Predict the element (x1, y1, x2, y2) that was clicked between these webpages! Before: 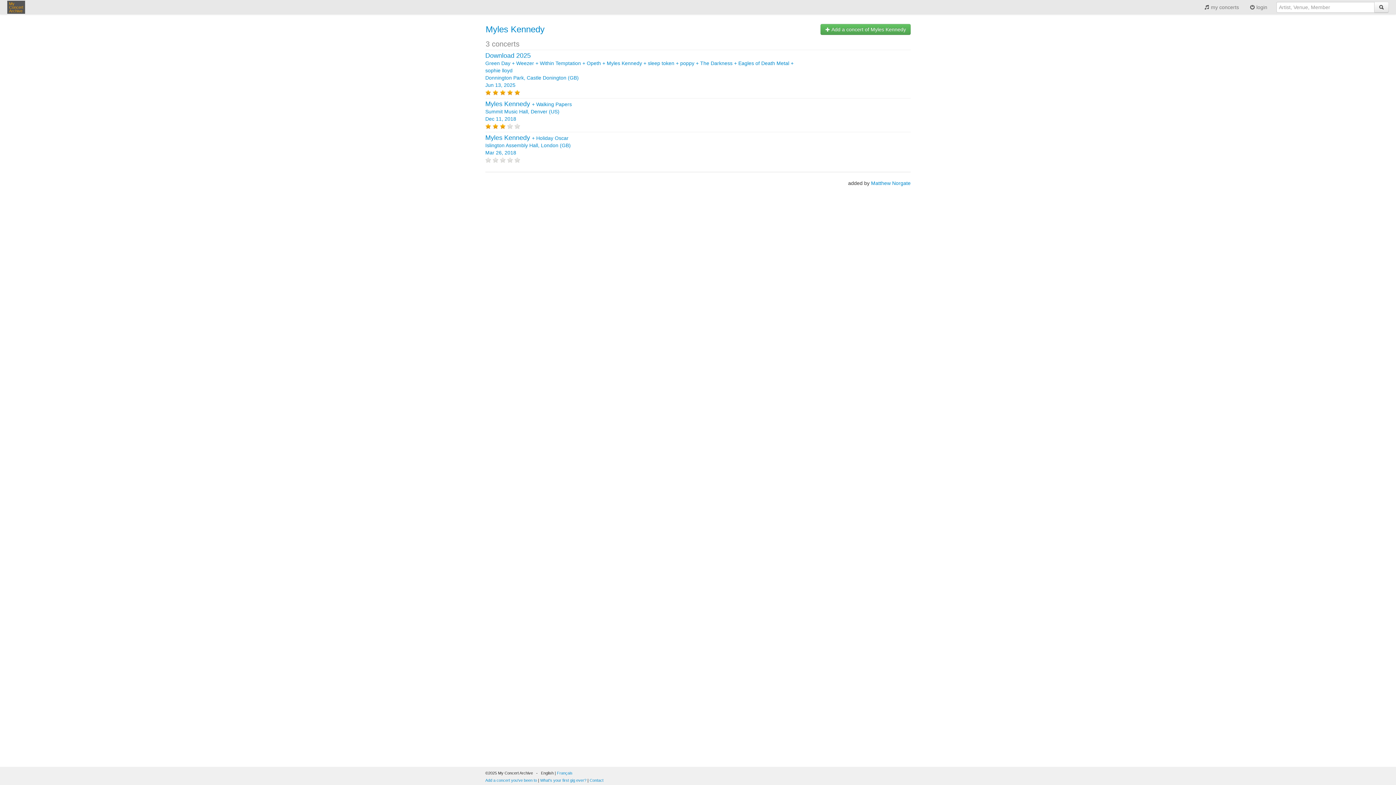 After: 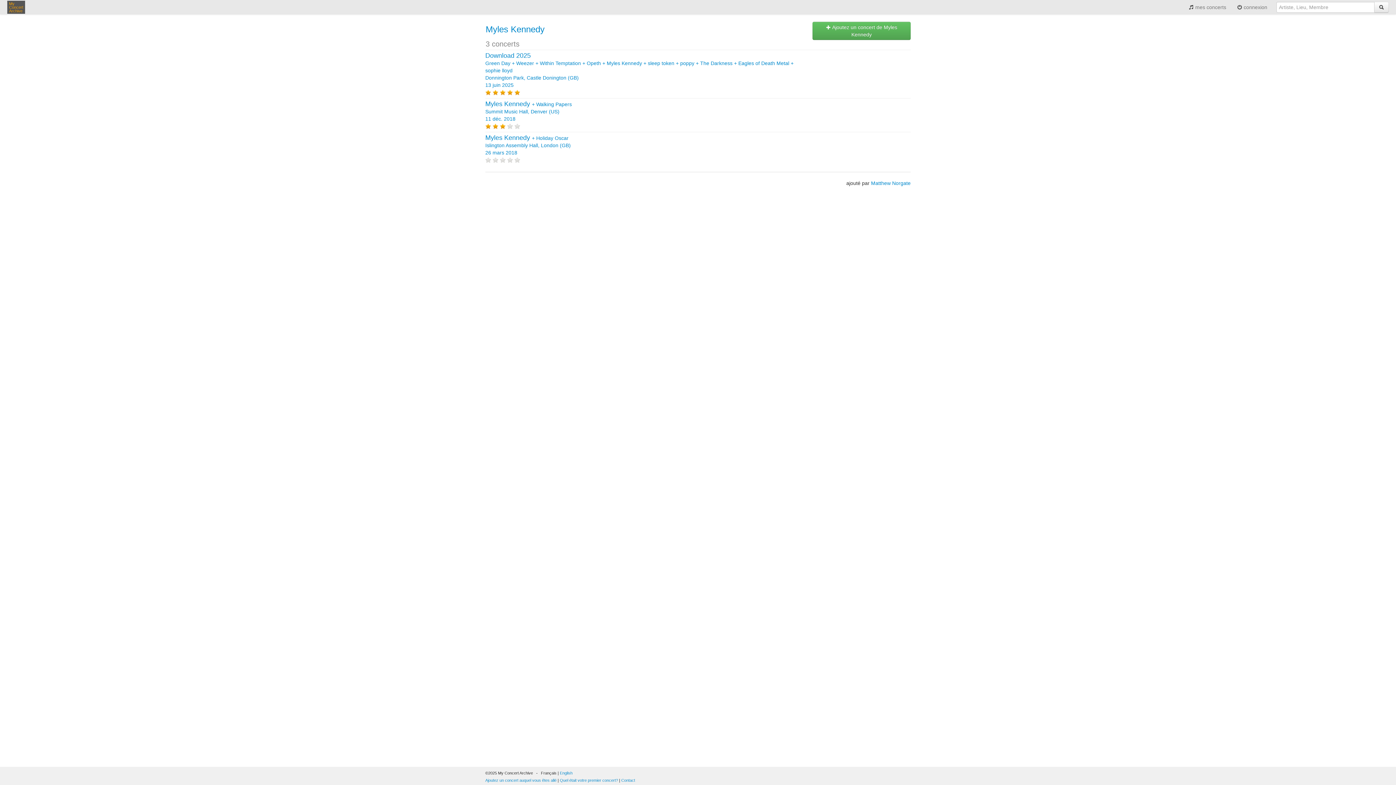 Action: bbox: (557, 771, 572, 775) label: Français